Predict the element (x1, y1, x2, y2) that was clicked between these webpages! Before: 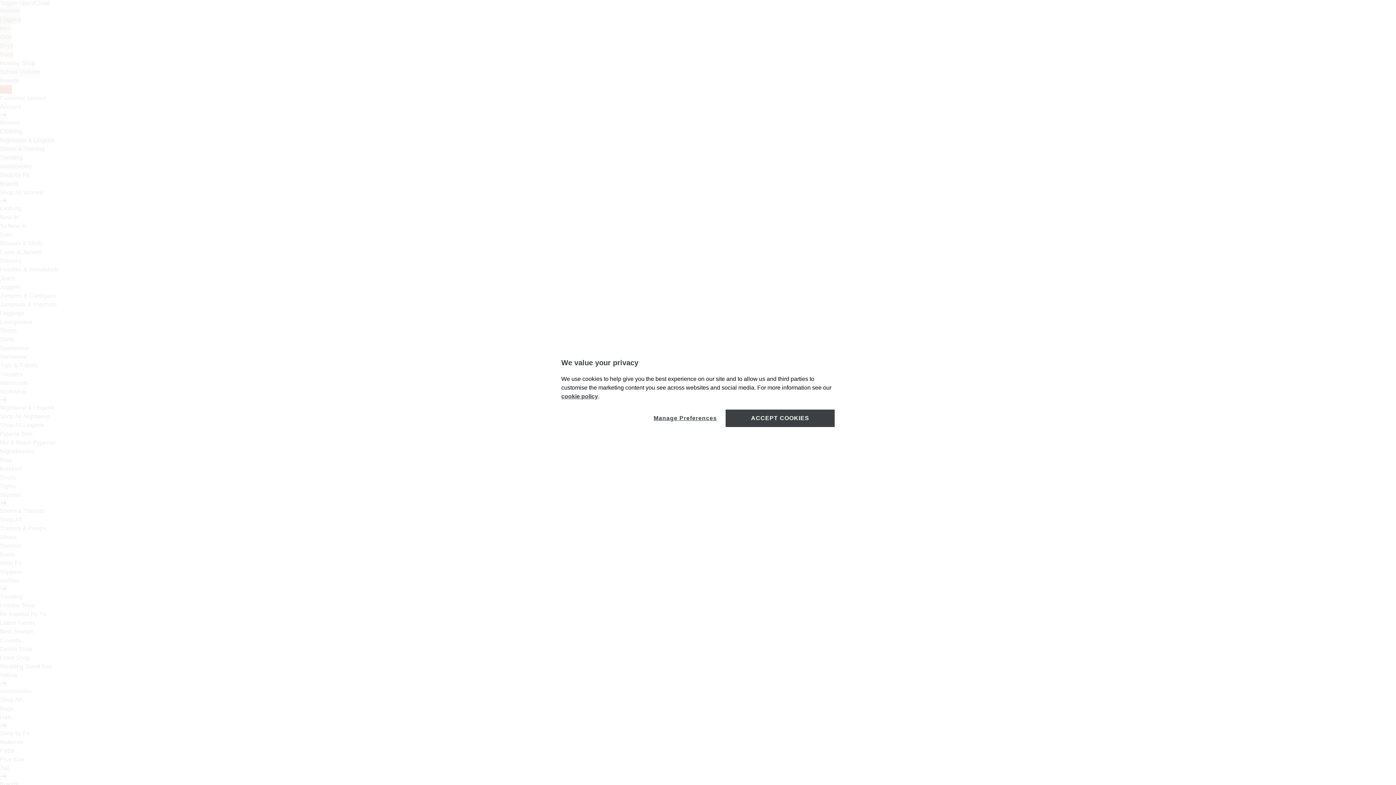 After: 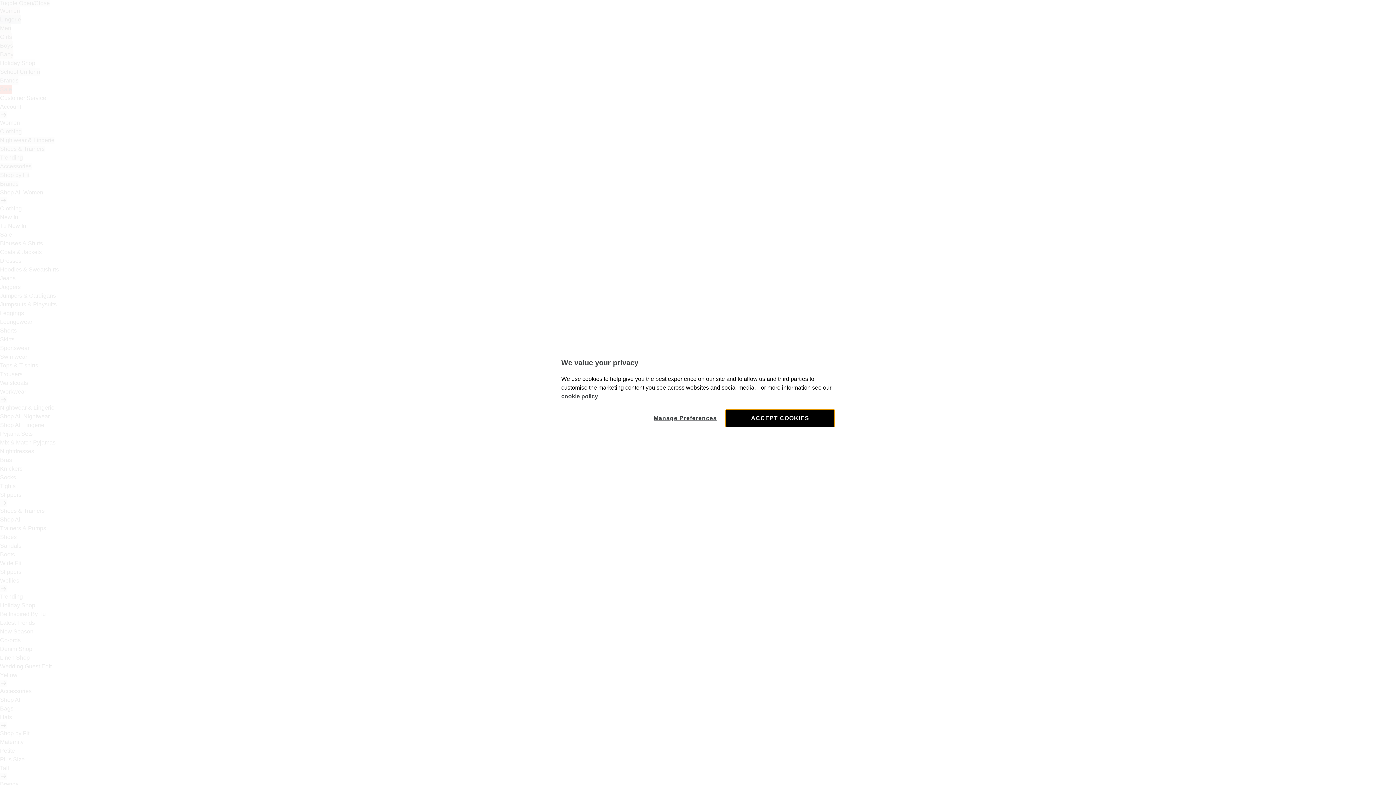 Action: label: ACCEPT COOKIES bbox: (725, 409, 834, 427)